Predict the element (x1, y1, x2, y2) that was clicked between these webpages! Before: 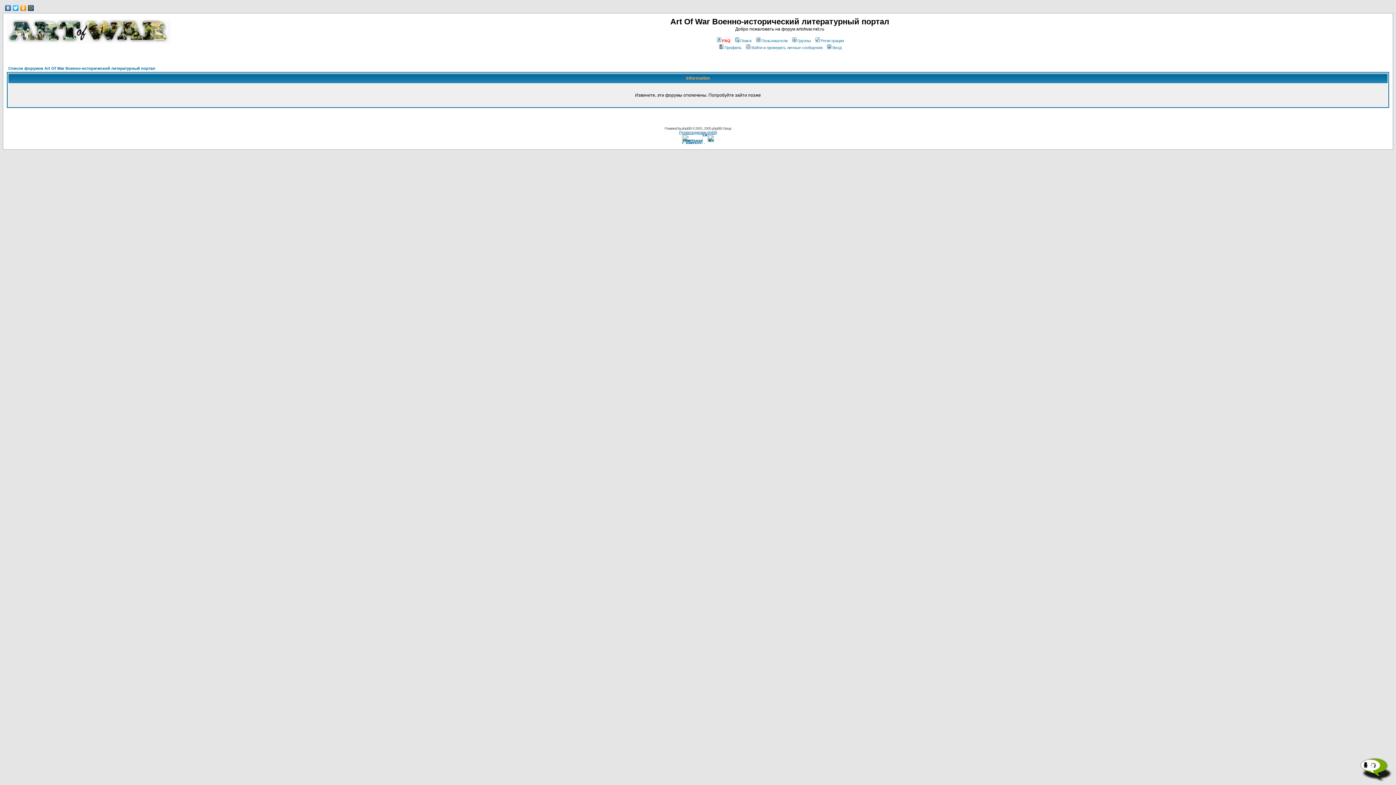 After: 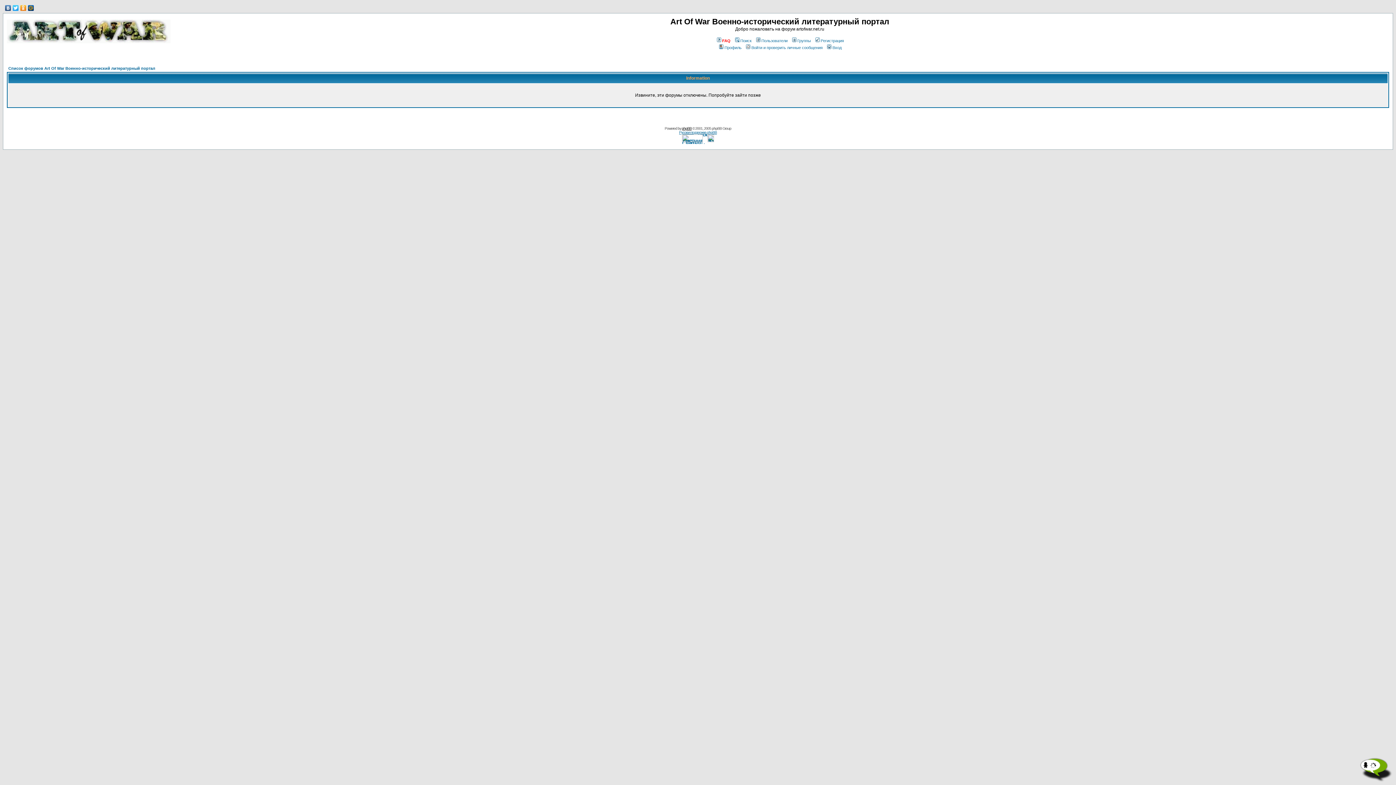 Action: bbox: (682, 126, 691, 130) label: phpBB